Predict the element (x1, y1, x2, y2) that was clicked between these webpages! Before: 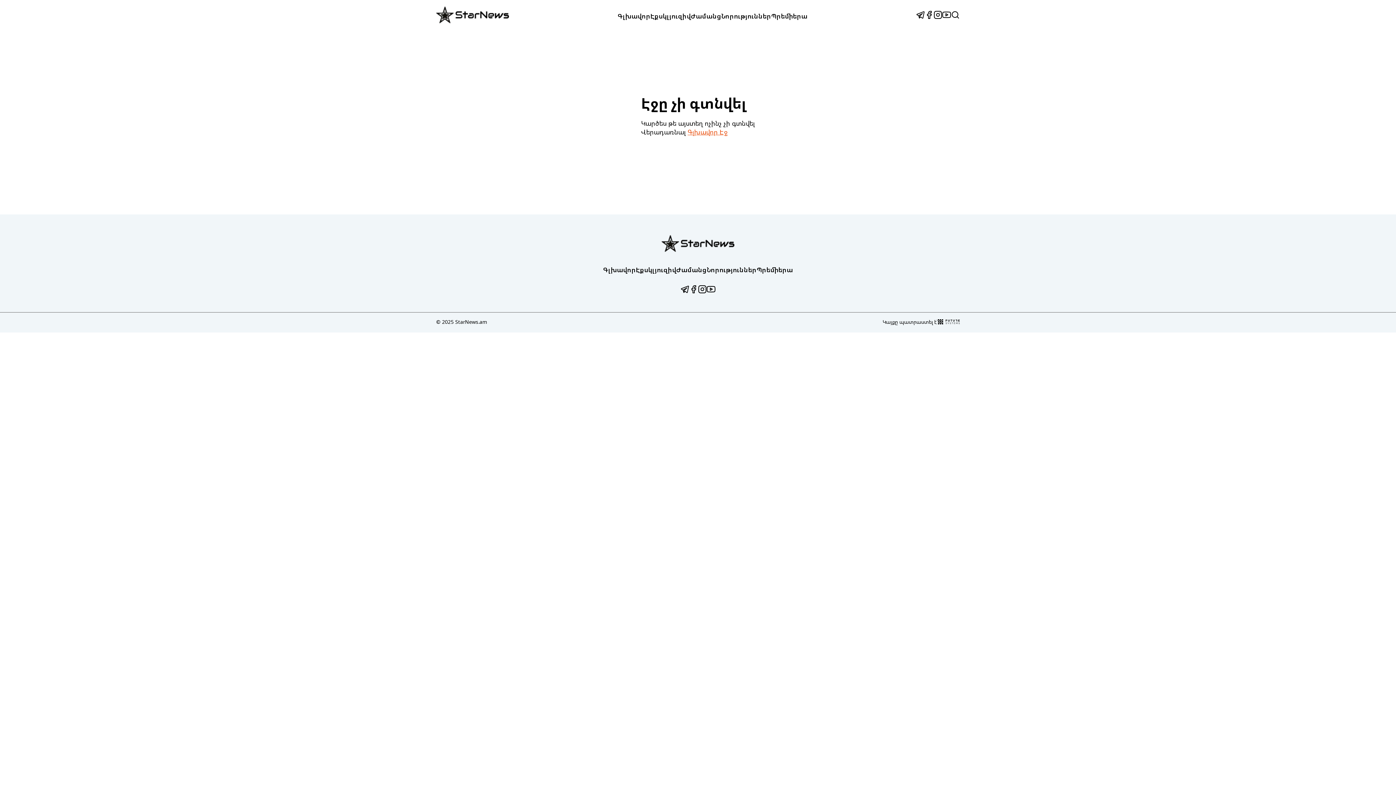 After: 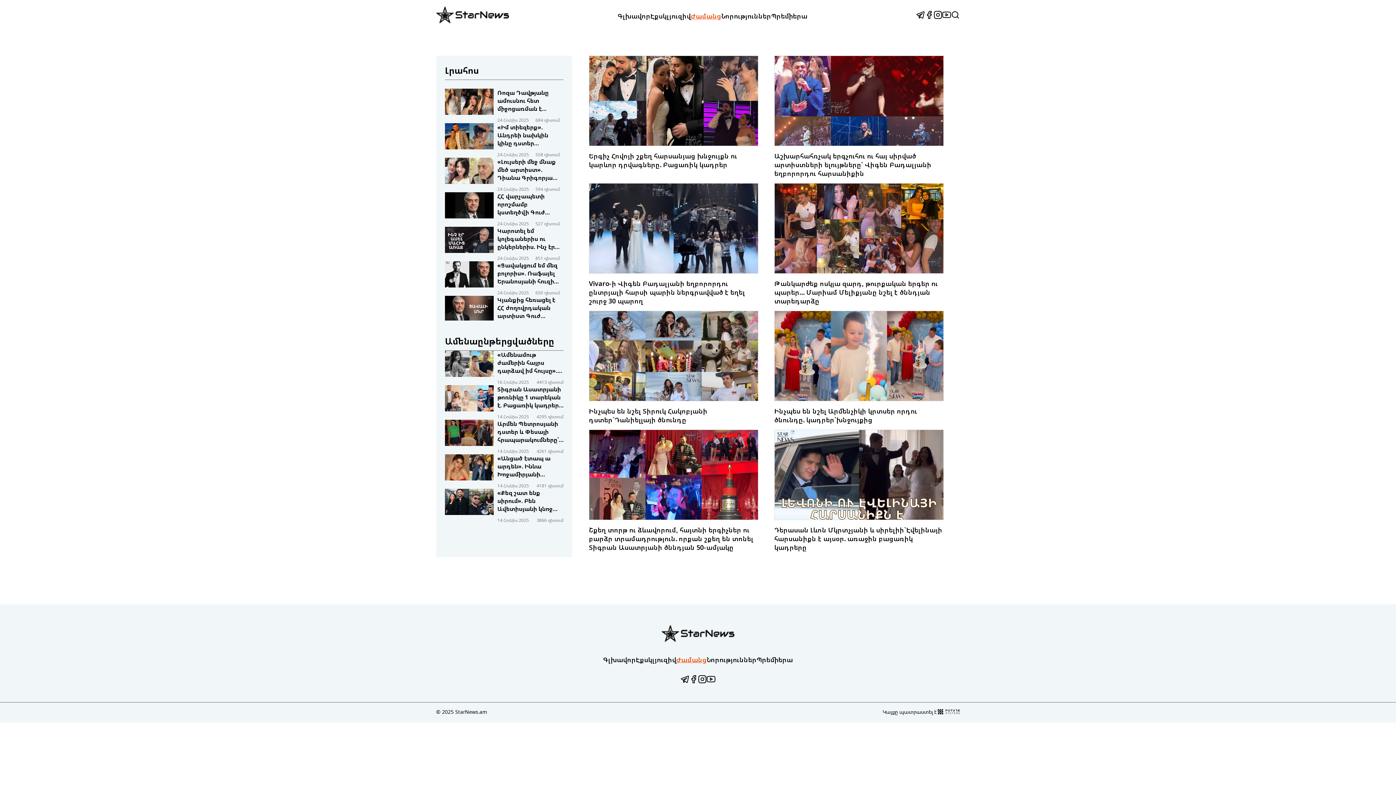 Action: label: Ժամանց bbox: (676, 265, 706, 274)